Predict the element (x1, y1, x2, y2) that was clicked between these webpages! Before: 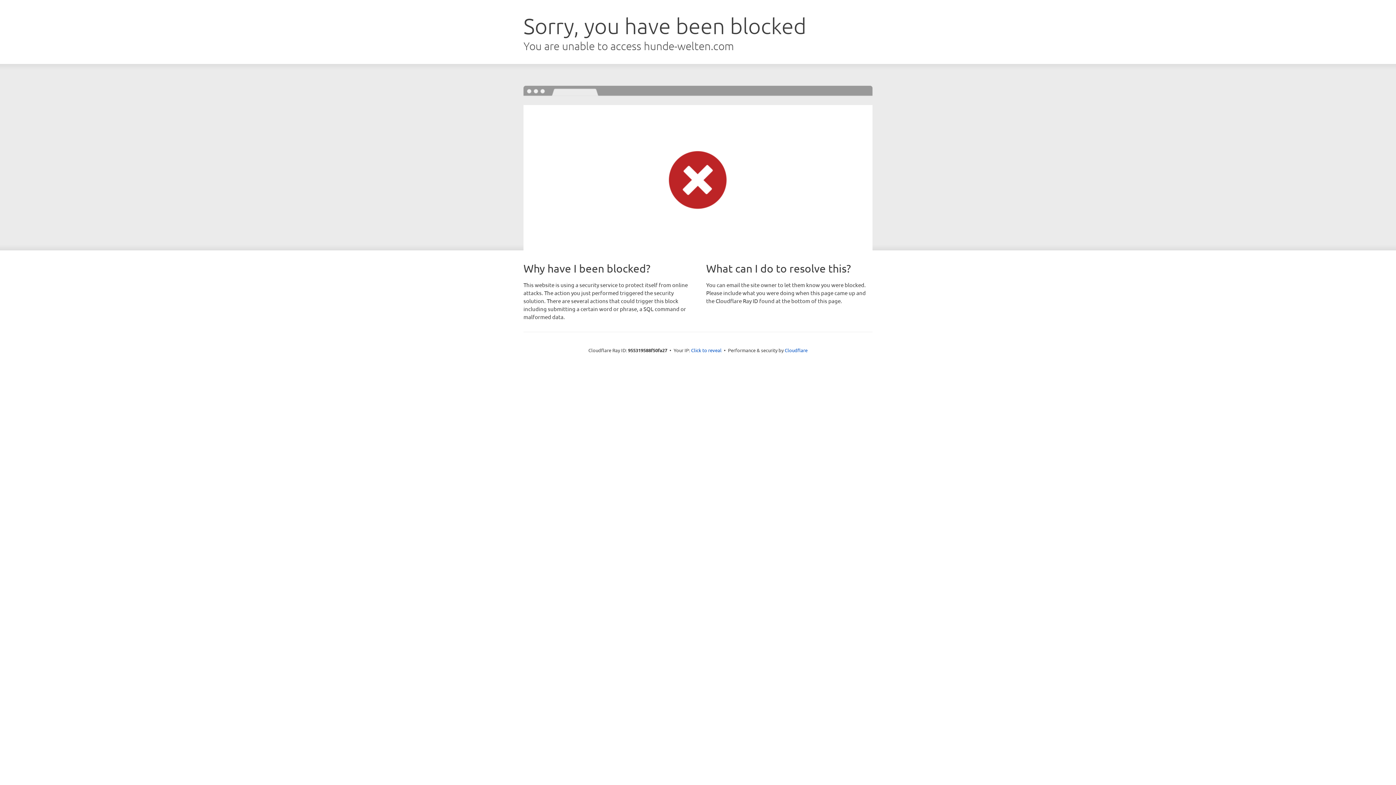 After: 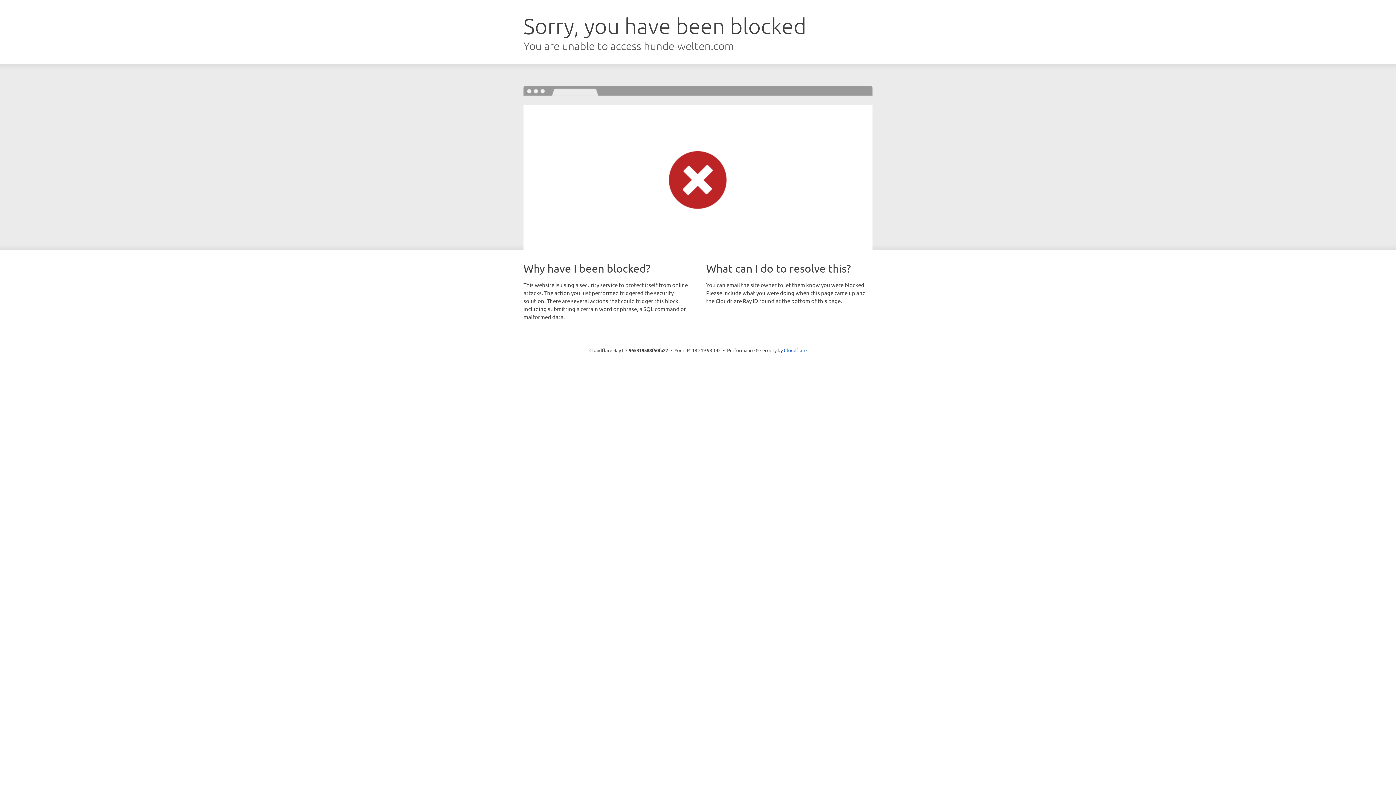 Action: label: Click to reveal bbox: (691, 346, 721, 353)